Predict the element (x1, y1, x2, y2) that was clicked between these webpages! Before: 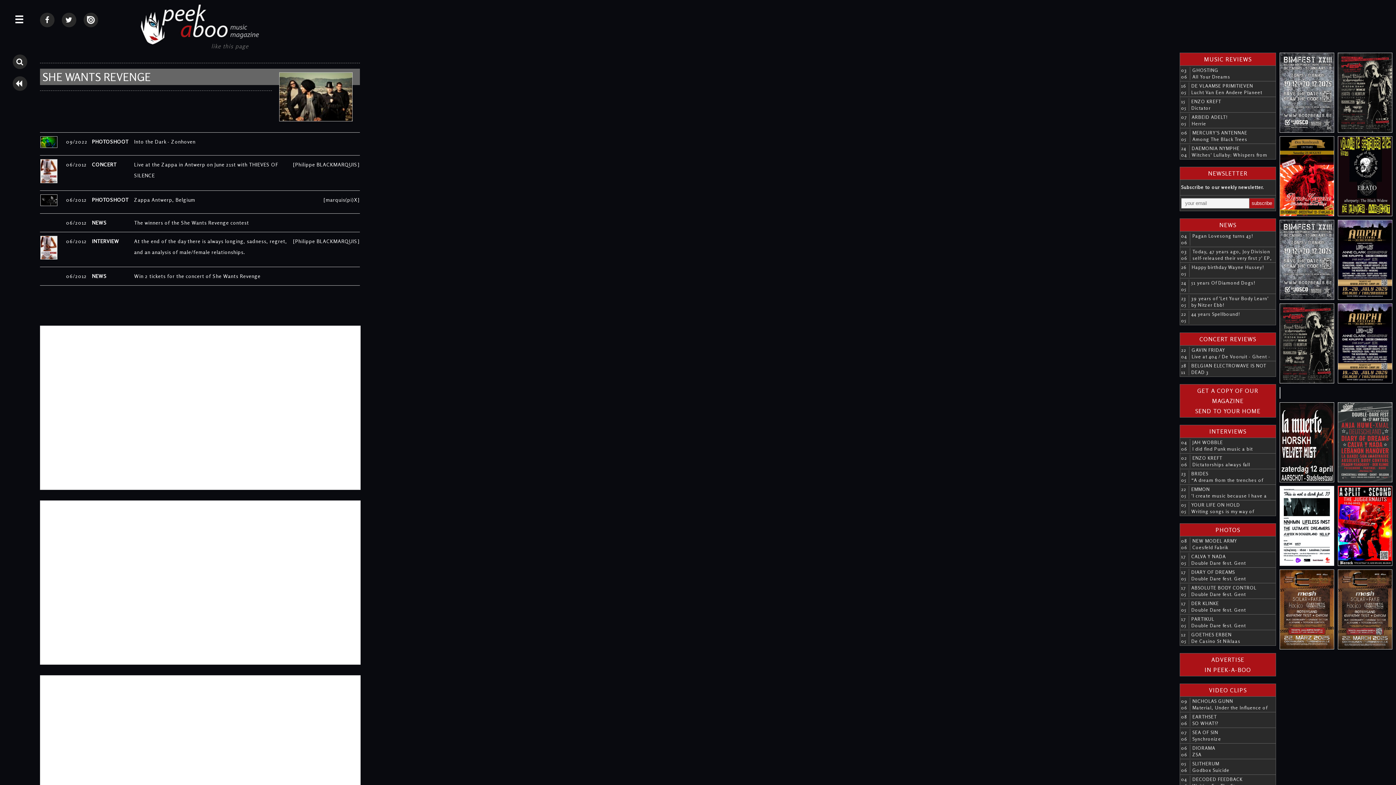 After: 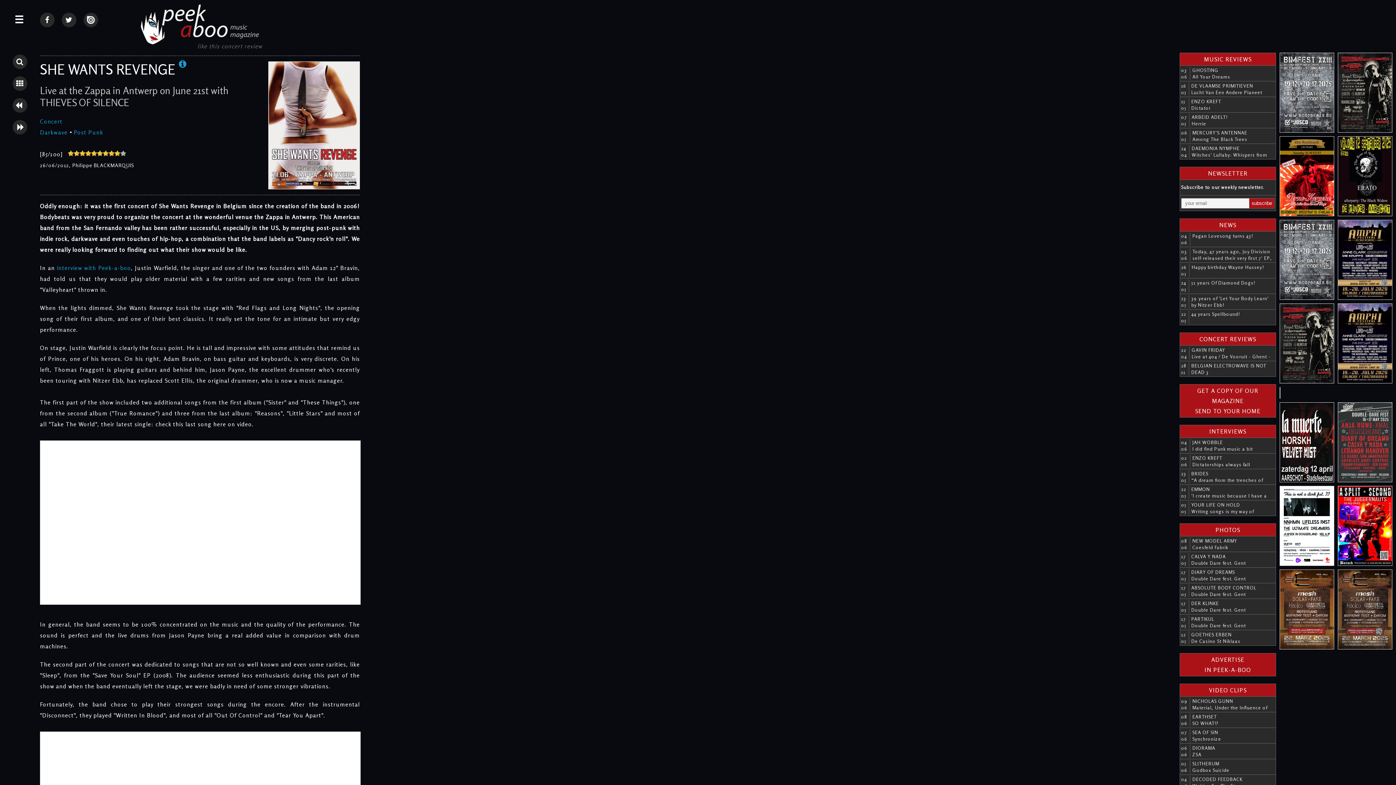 Action: bbox: (92, 161, 116, 167) label: CONCERT